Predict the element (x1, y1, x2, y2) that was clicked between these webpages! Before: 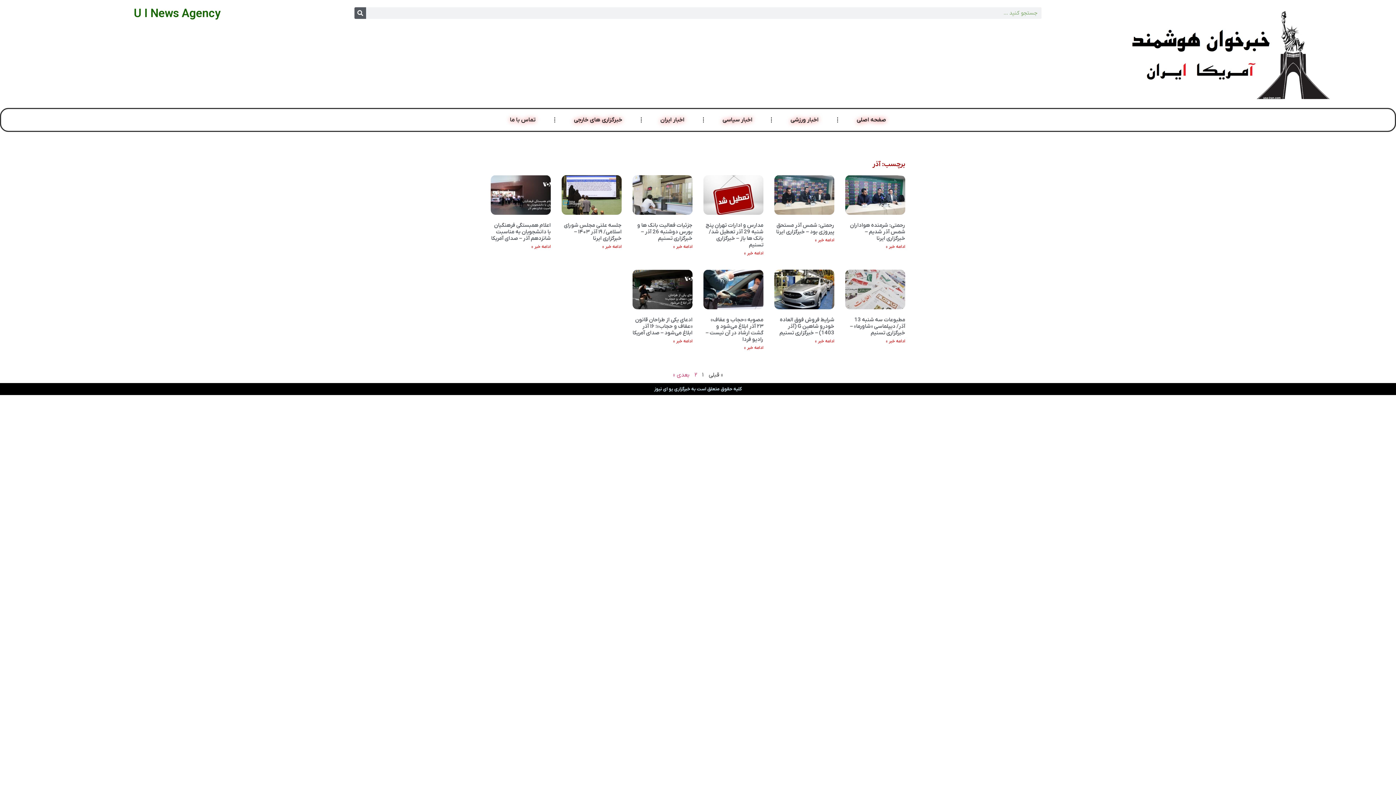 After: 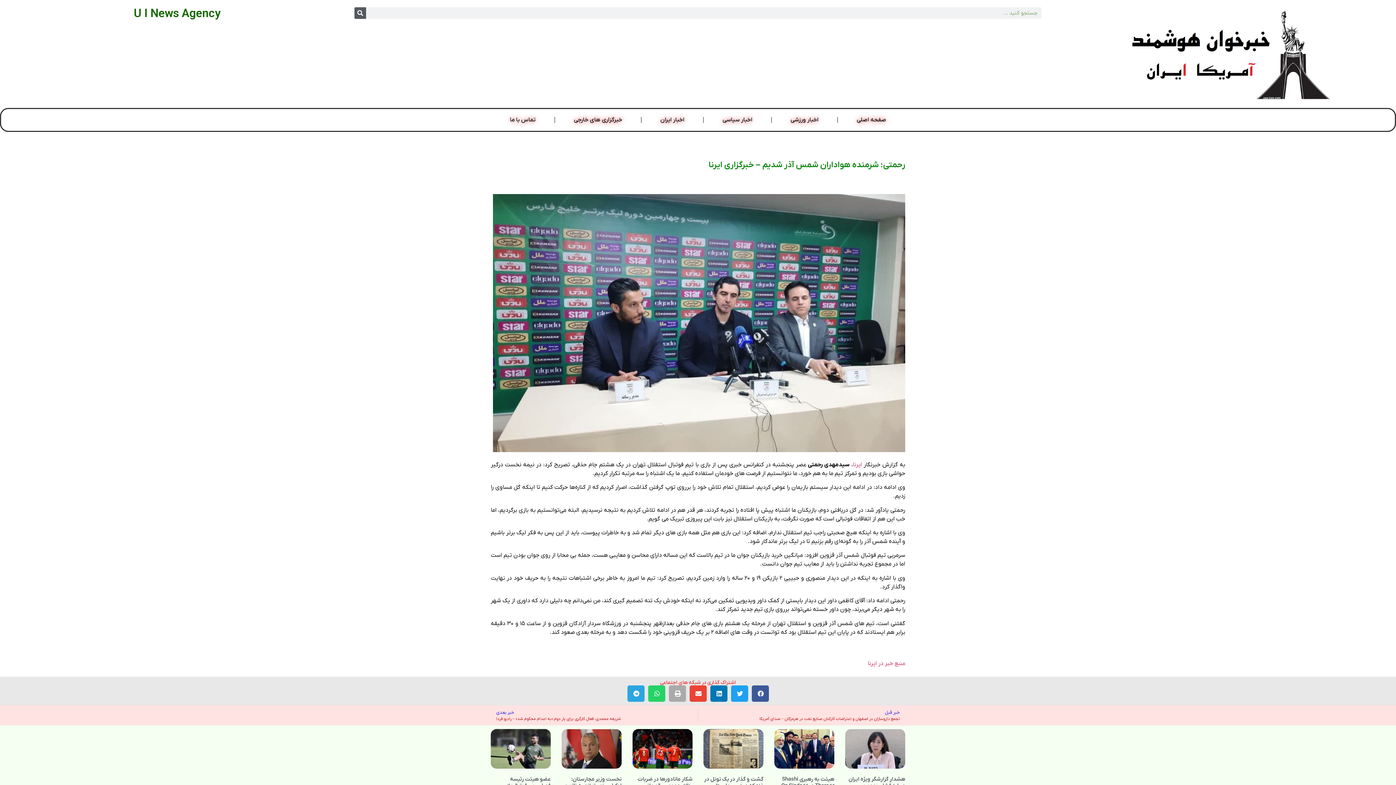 Action: bbox: (845, 175, 905, 215)